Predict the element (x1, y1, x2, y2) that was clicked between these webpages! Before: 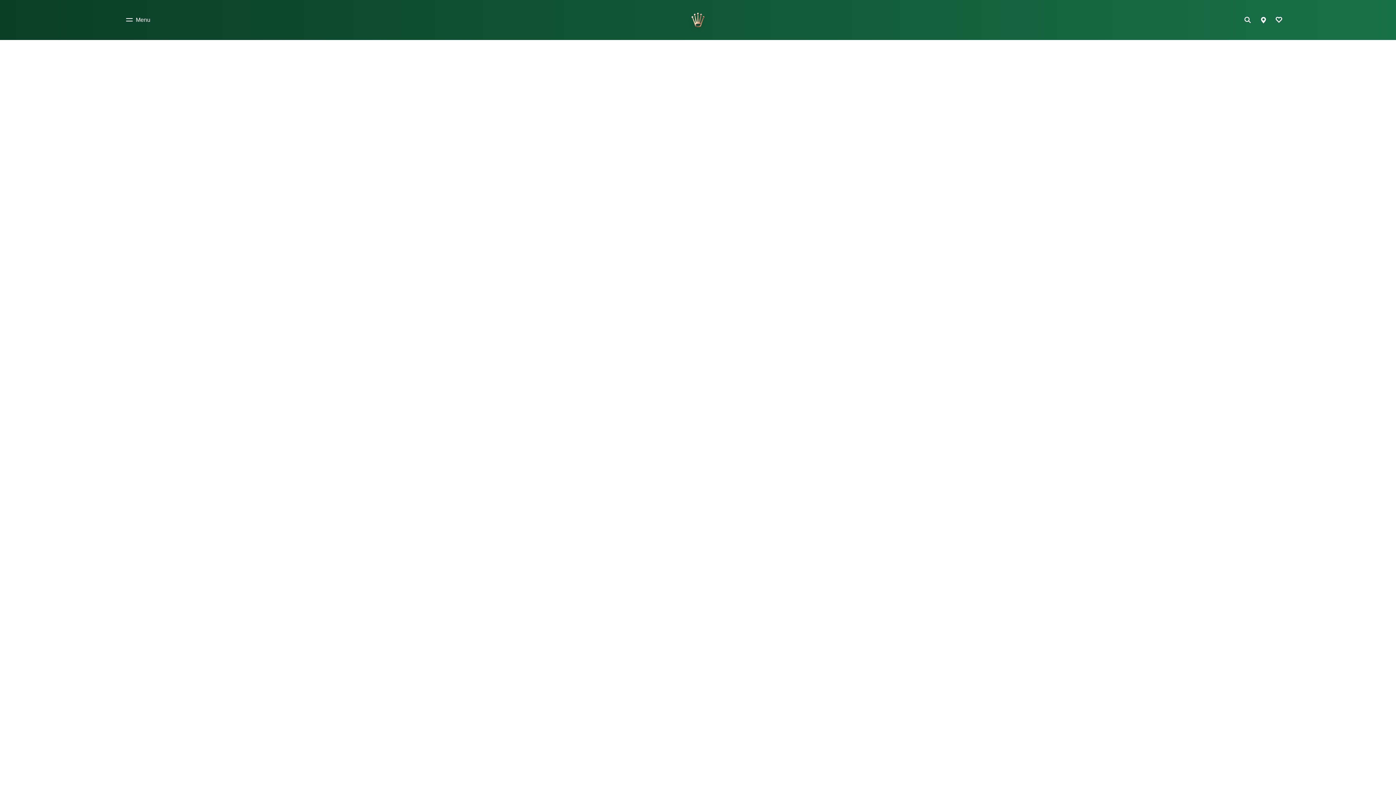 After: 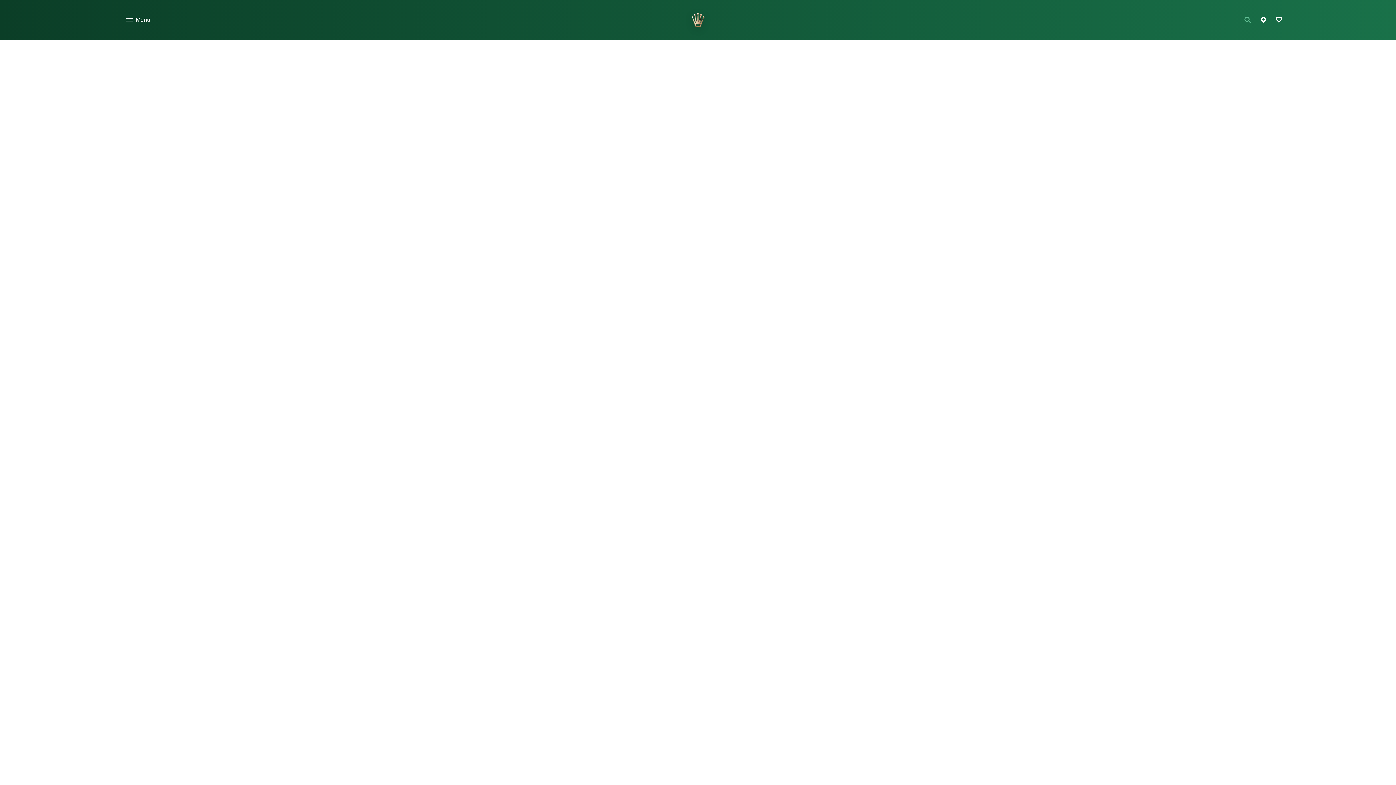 Action: label: Search bbox: (1241, 13, 1257, 26)